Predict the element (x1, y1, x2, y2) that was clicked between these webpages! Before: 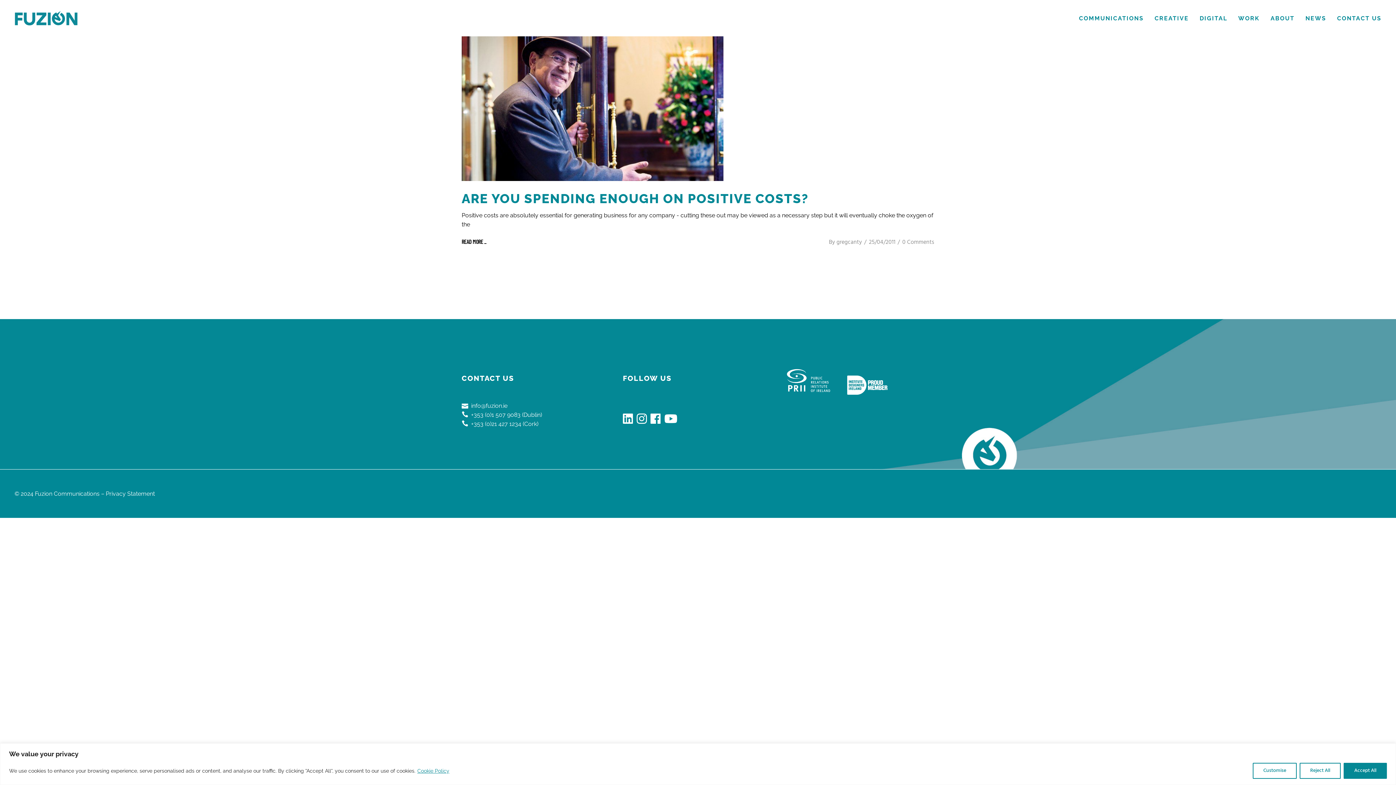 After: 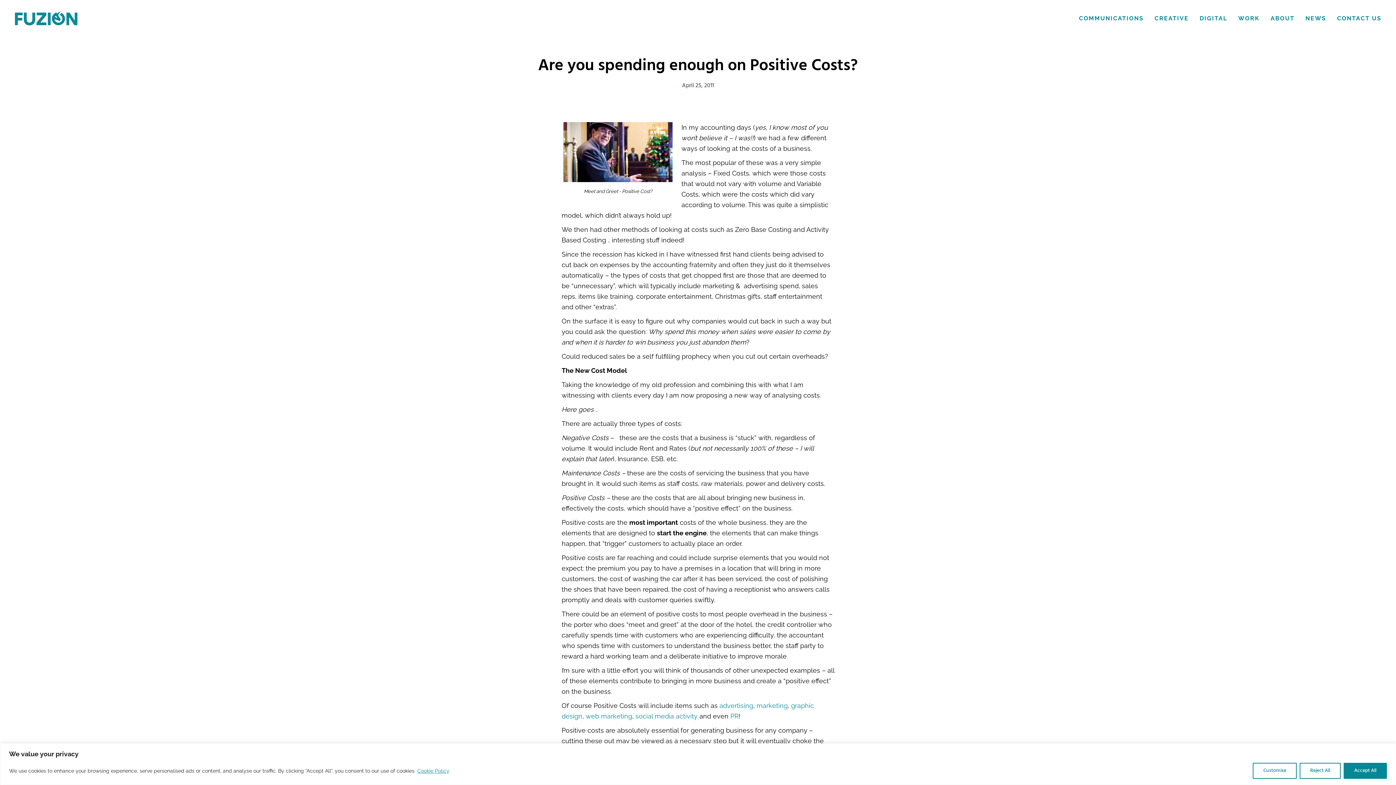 Action: bbox: (902, 237, 934, 247) label: 0 Comments